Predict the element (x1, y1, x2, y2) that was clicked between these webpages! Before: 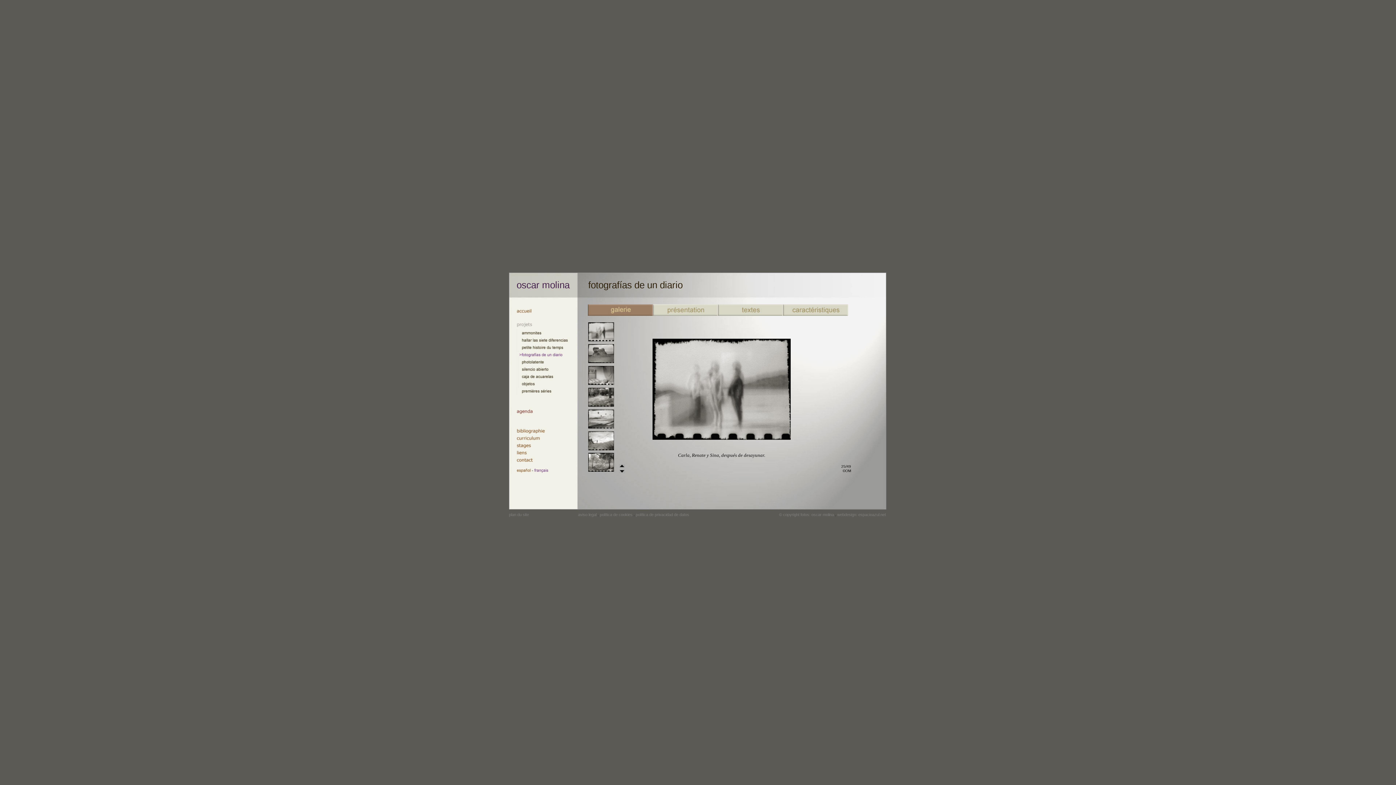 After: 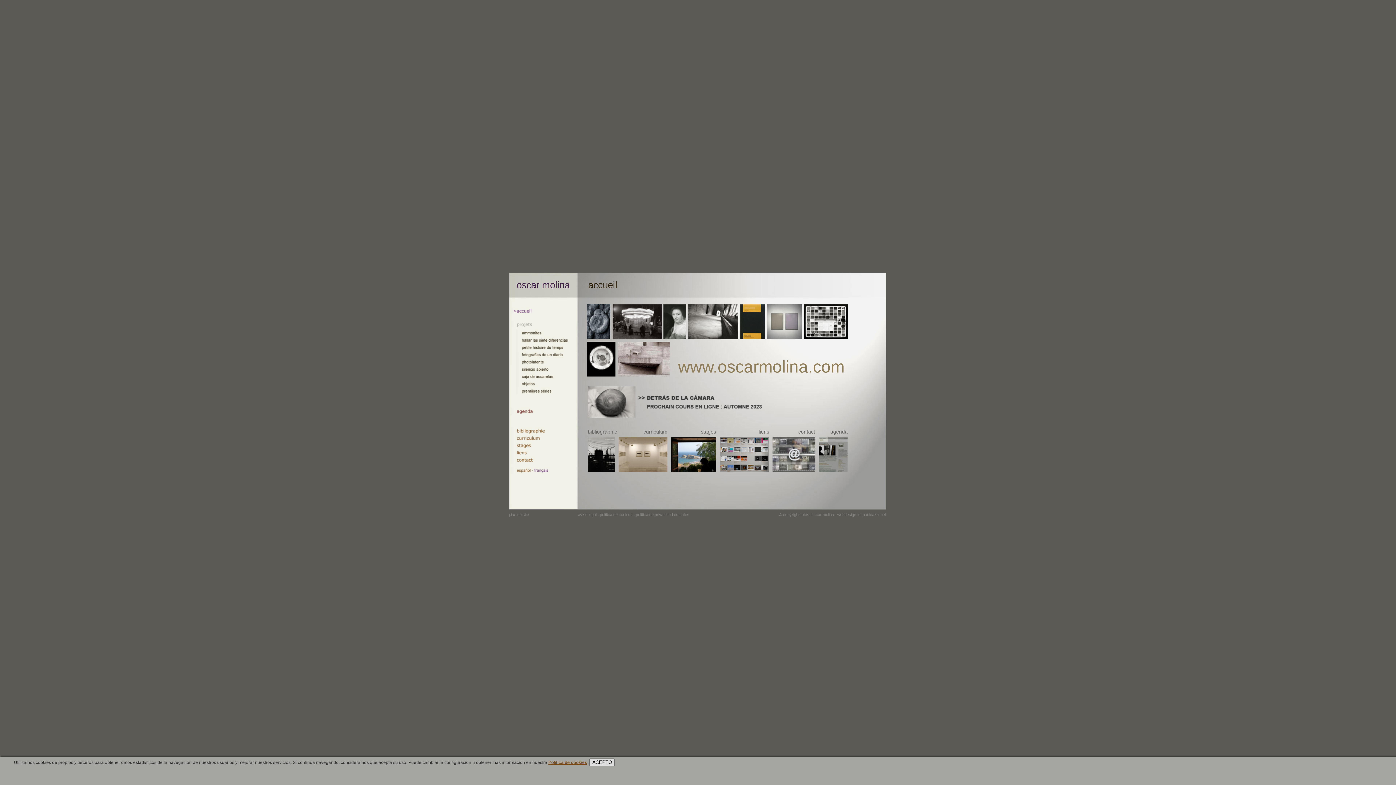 Action: bbox: (511, 309, 566, 316)